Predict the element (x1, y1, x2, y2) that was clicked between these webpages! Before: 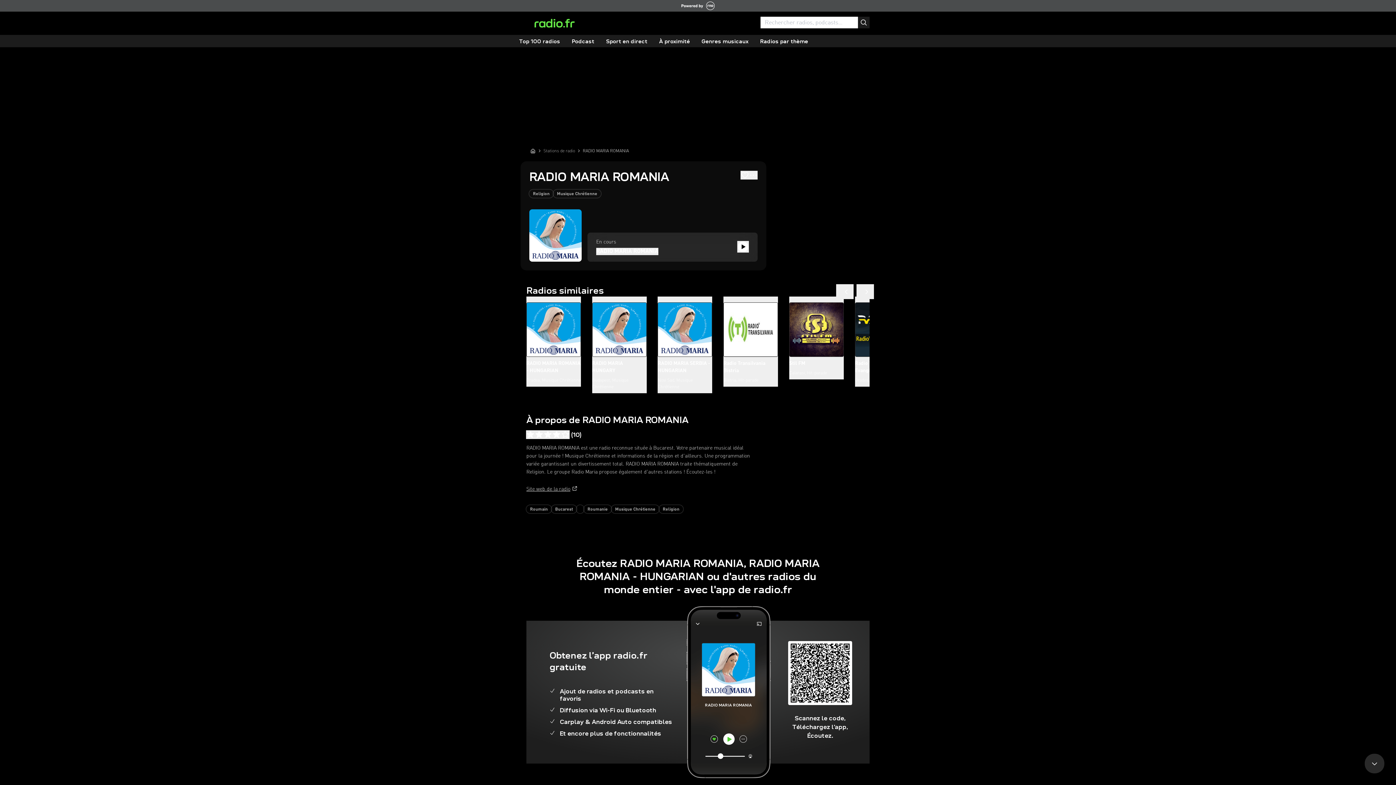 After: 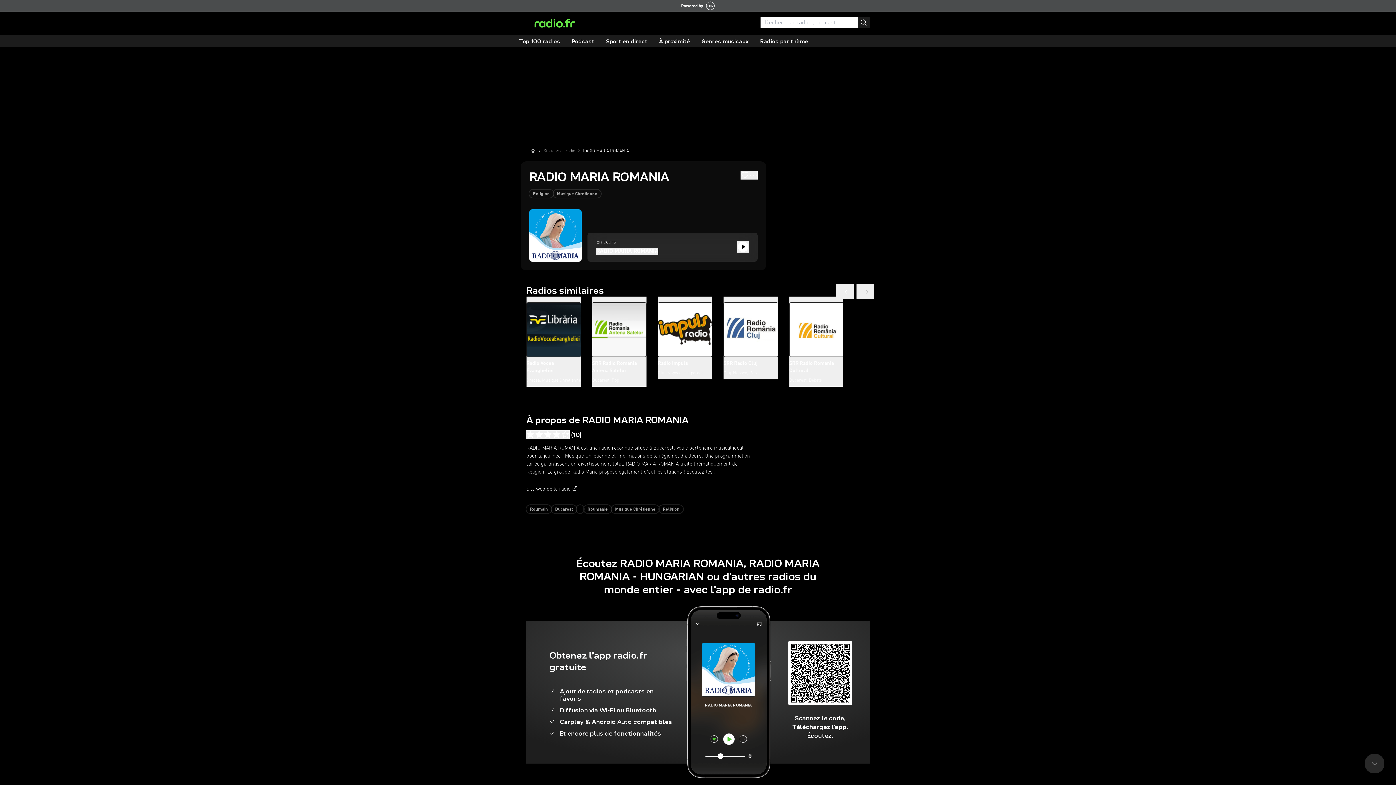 Action: bbox: (856, 284, 874, 299)